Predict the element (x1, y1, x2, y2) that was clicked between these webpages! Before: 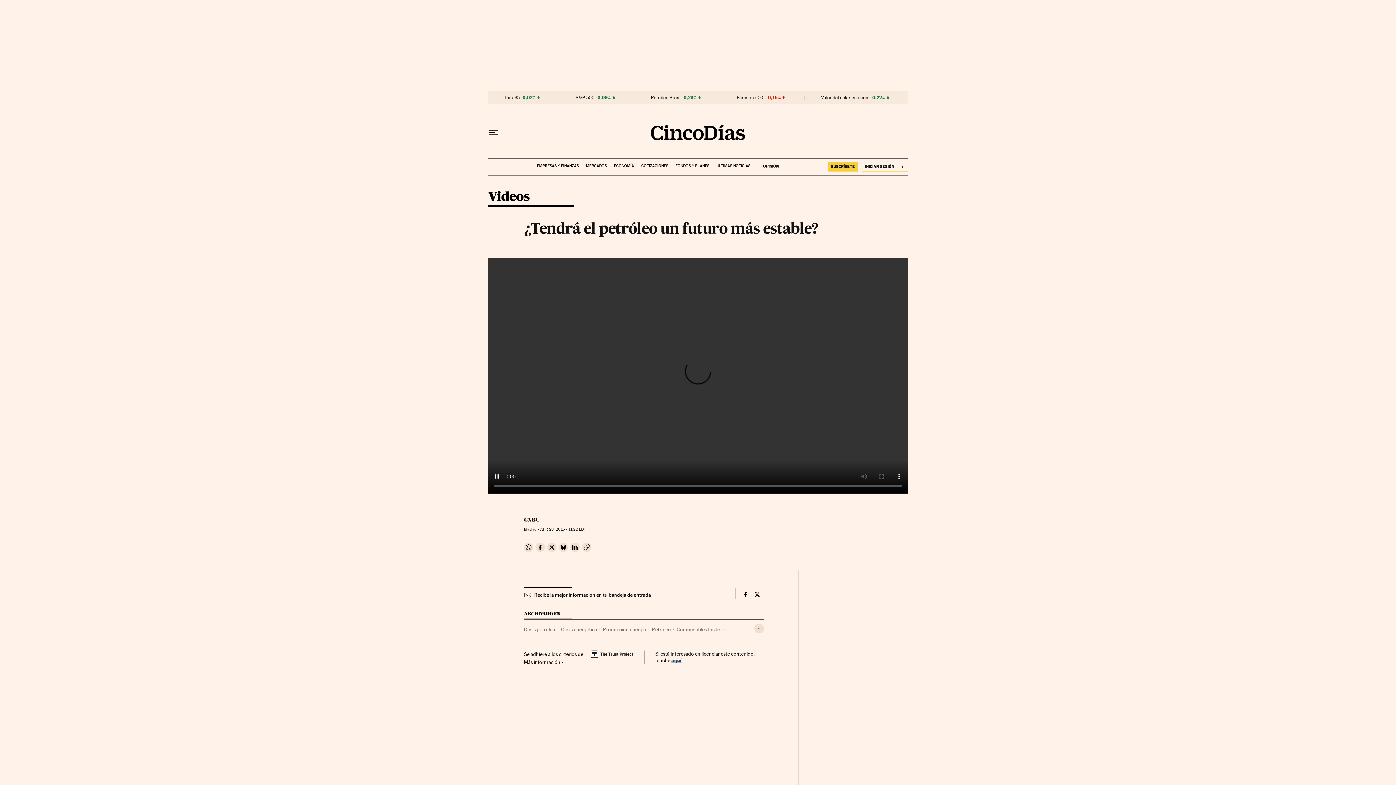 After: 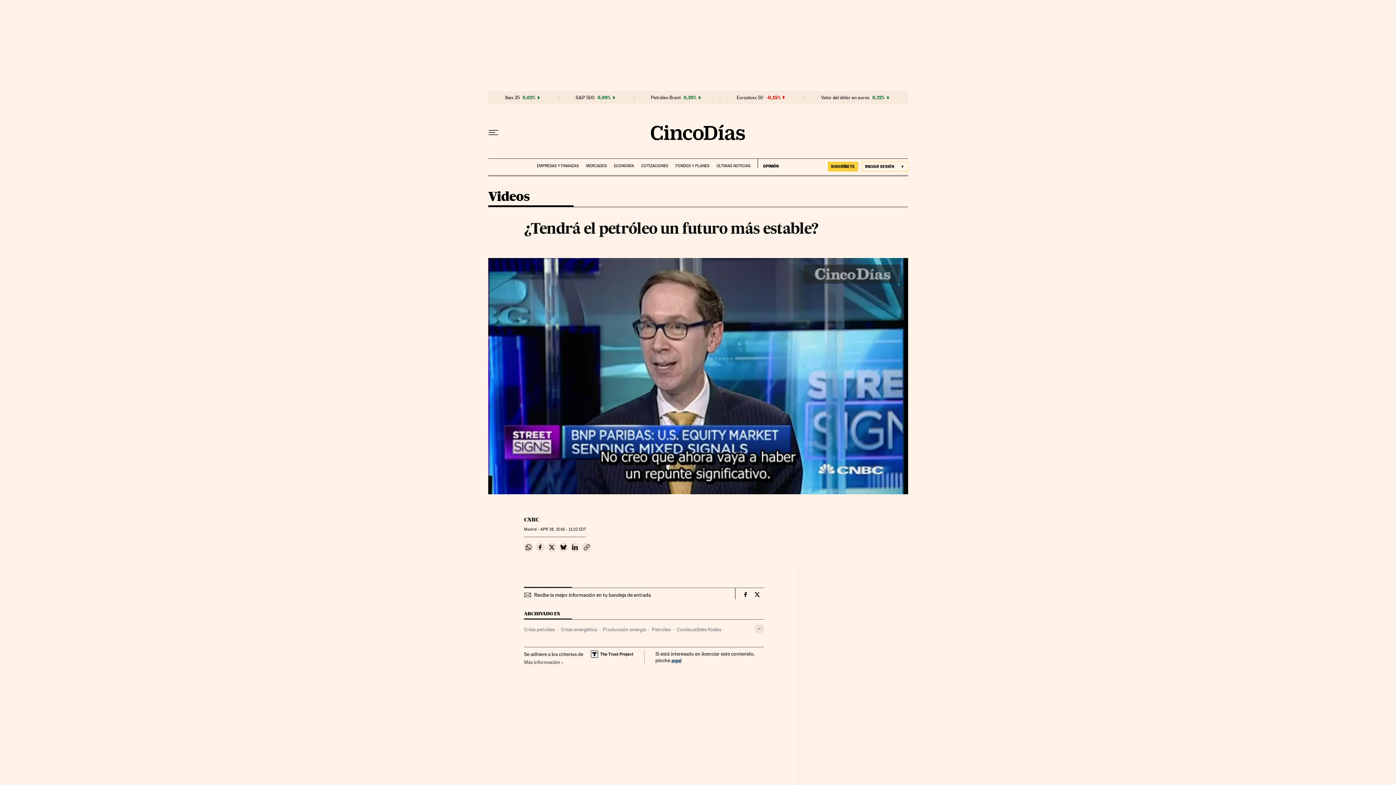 Action: label: Más información bbox: (524, 658, 633, 666)